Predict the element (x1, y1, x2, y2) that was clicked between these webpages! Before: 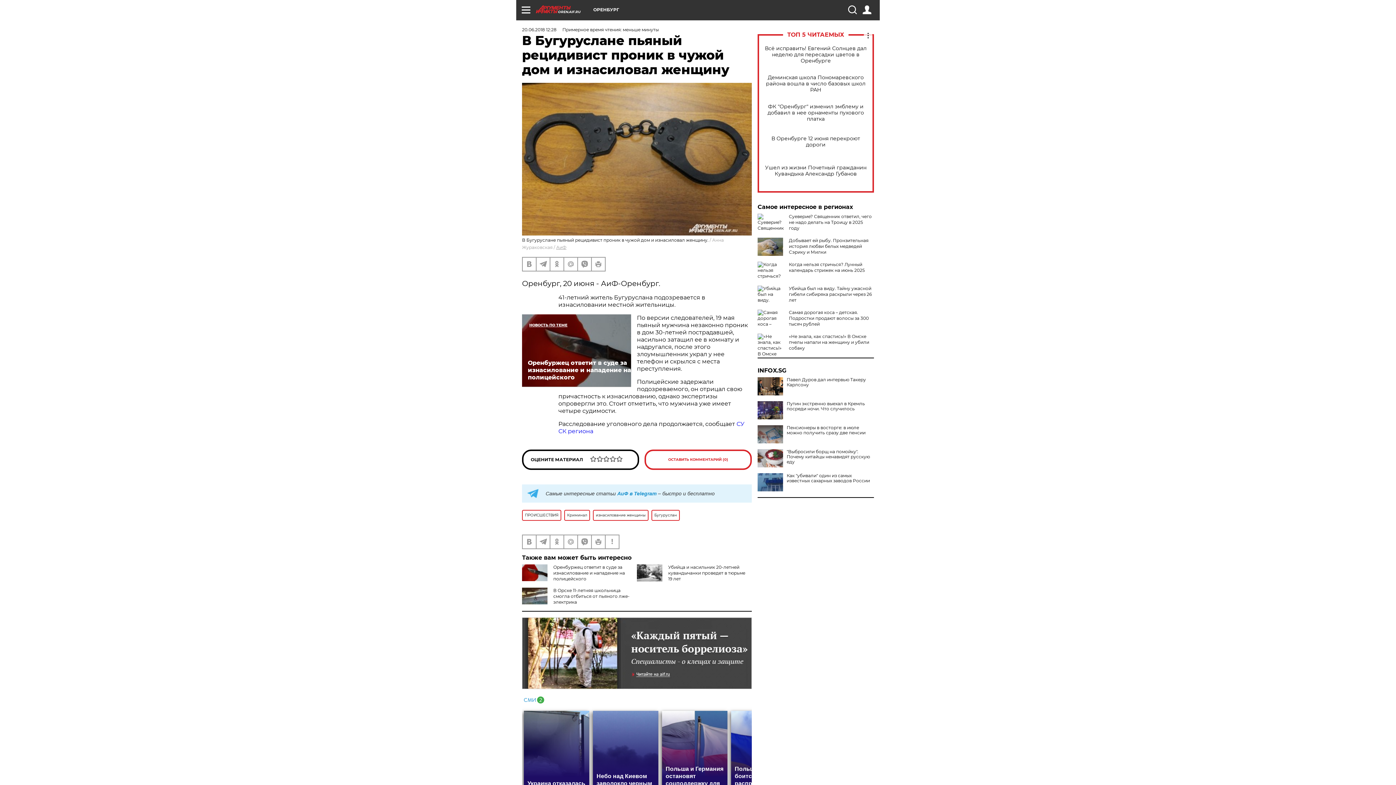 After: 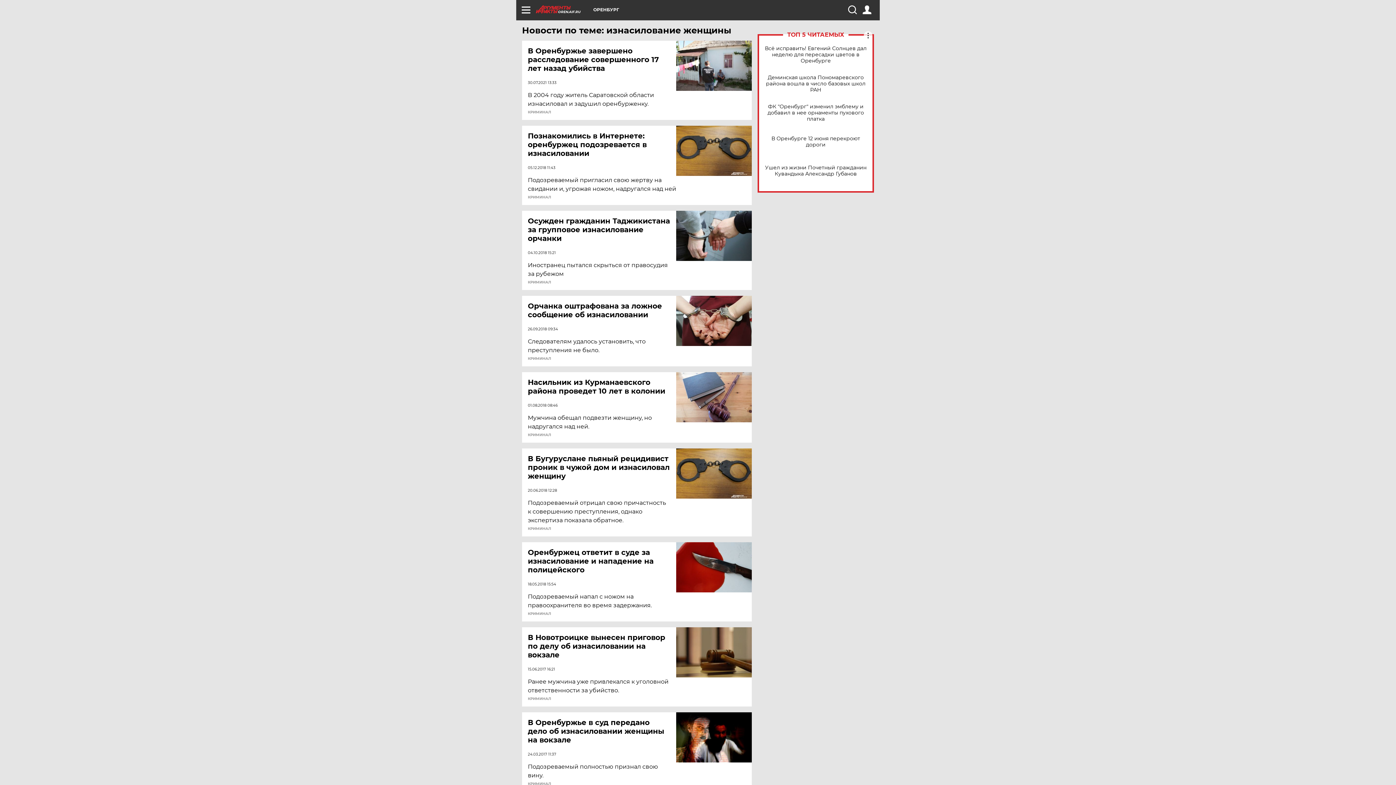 Action: label: изнасилование женщины bbox: (593, 510, 648, 520)